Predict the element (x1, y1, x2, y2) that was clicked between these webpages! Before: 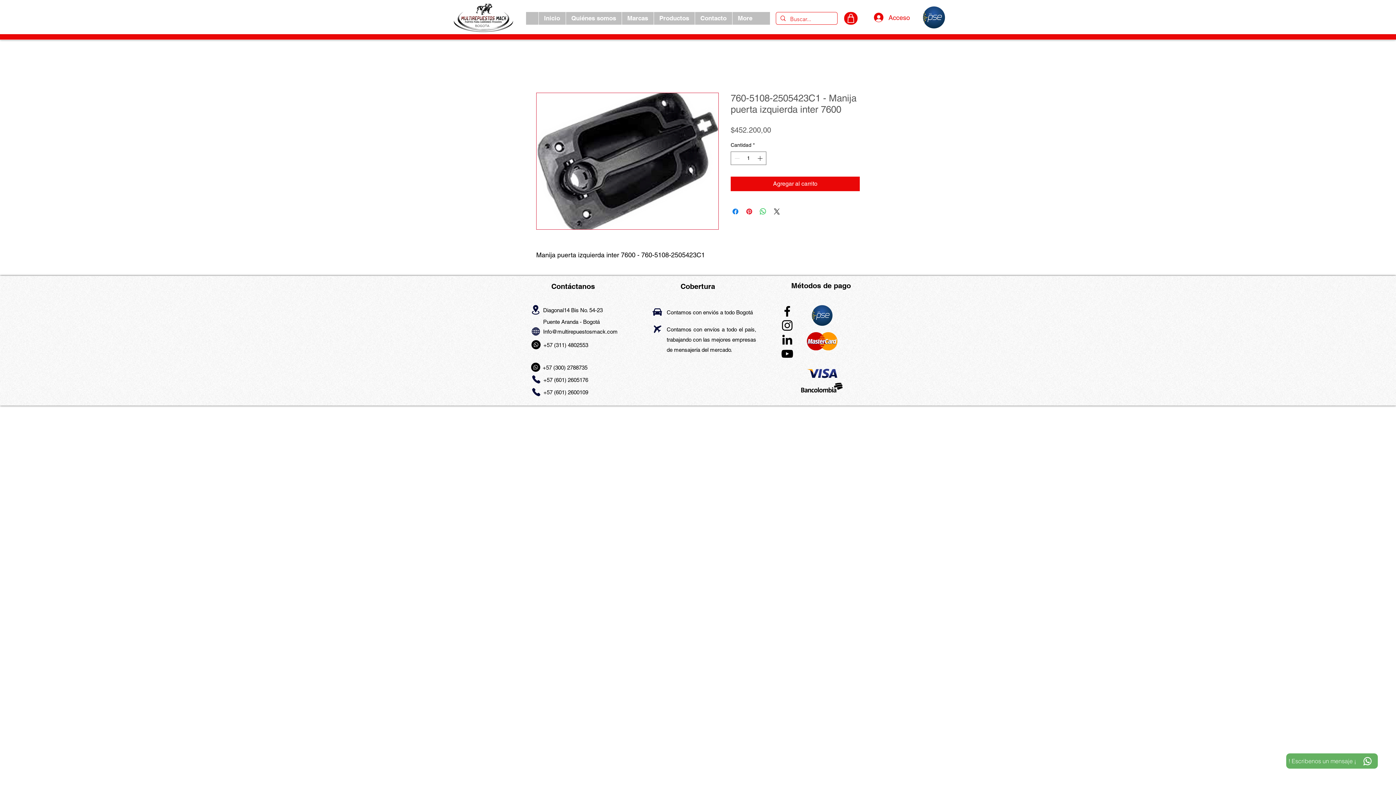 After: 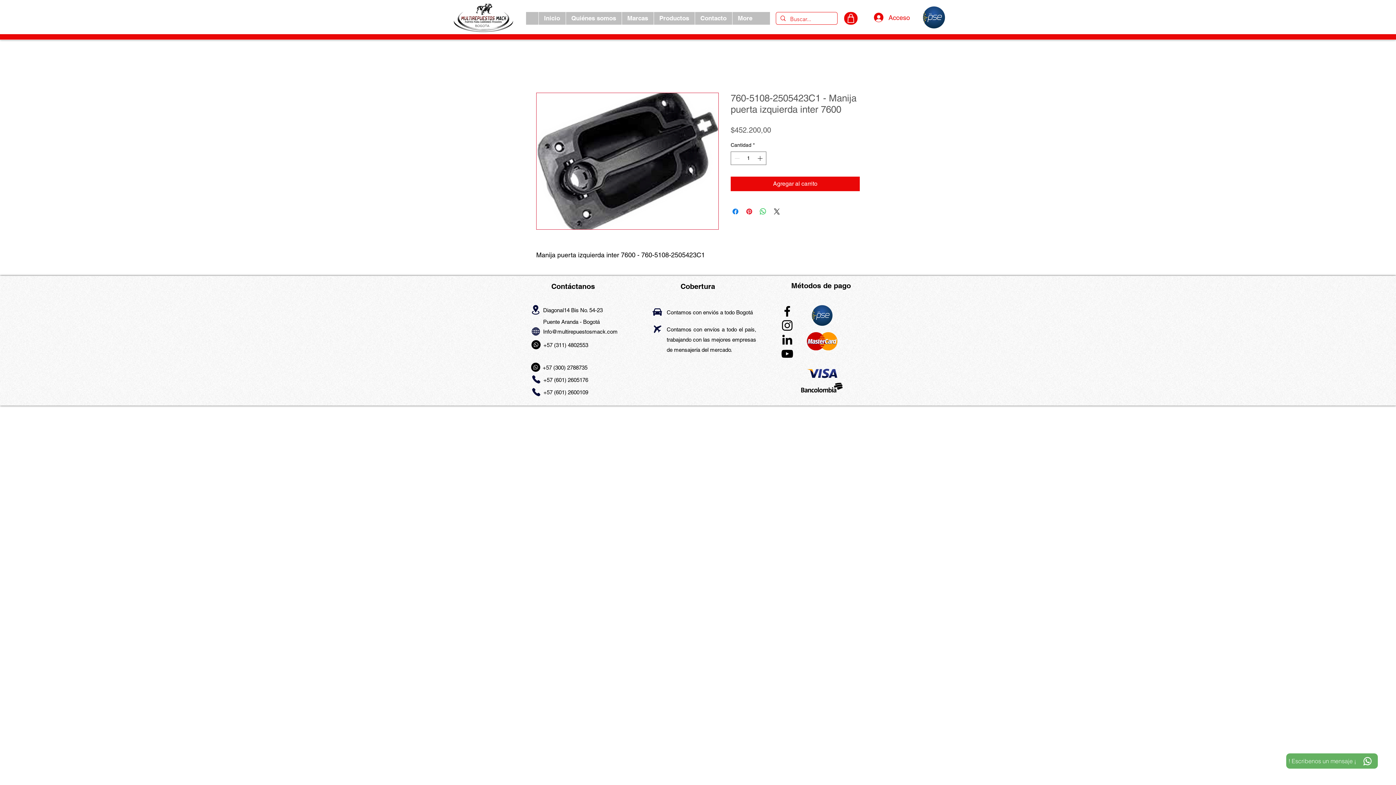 Action: bbox: (913, 1, 954, 34)